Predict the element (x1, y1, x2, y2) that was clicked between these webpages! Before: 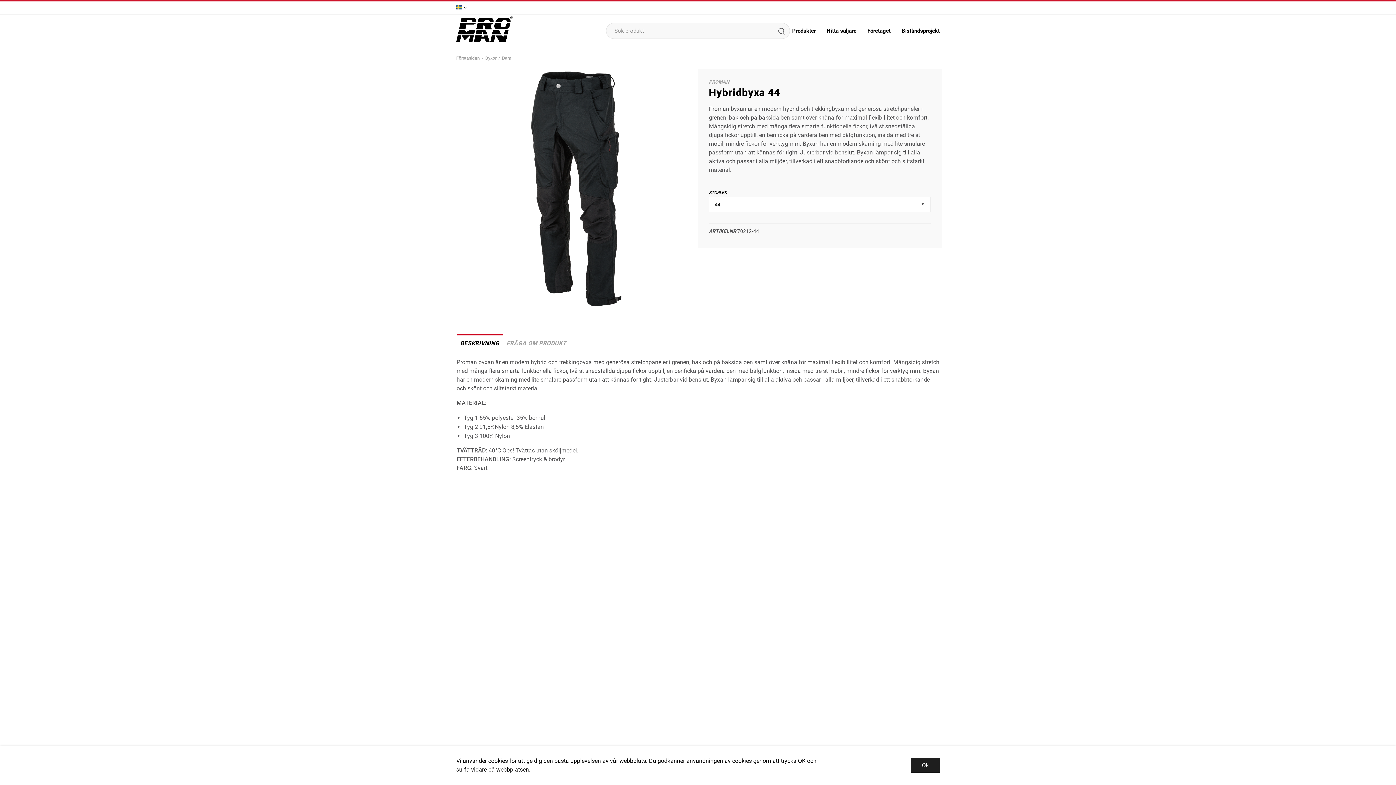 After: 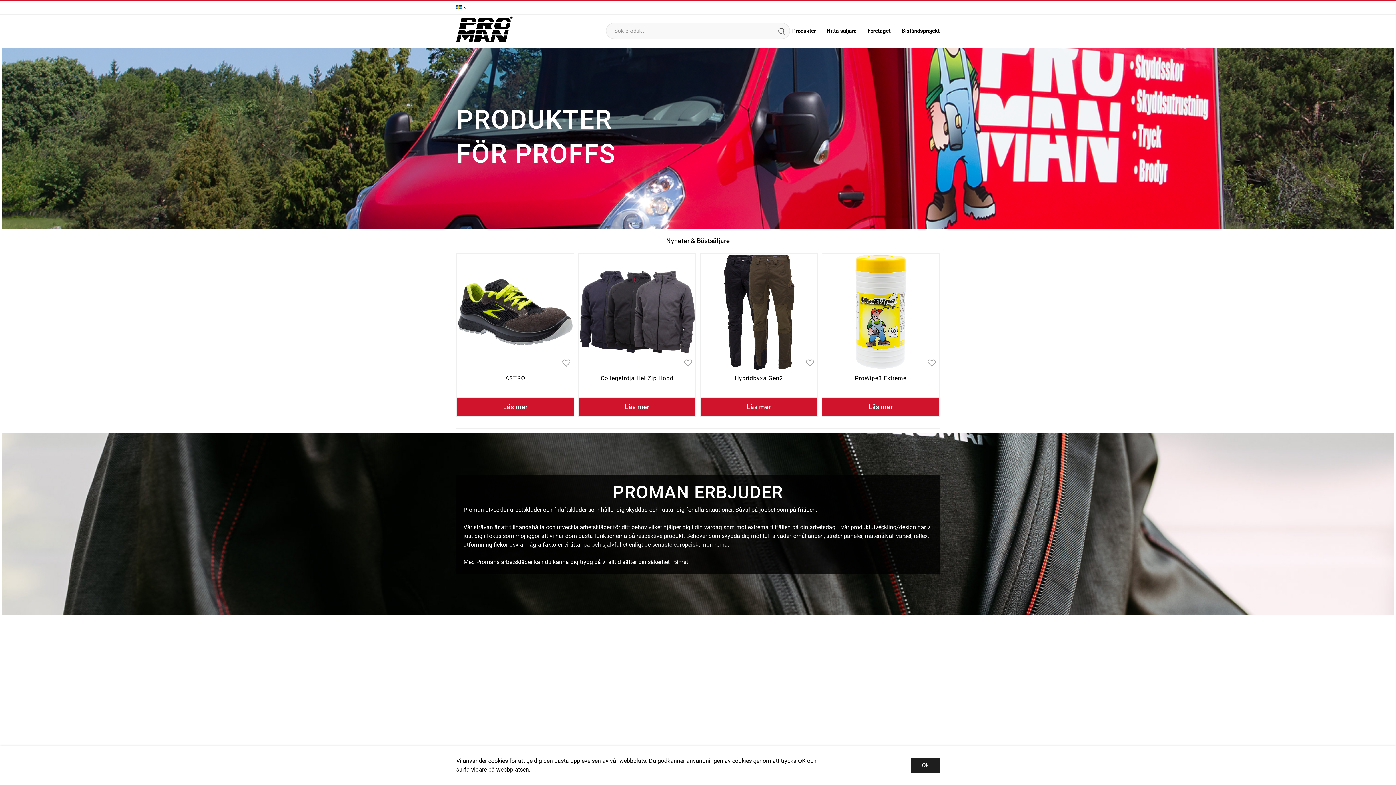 Action: bbox: (456, 37, 513, 44)